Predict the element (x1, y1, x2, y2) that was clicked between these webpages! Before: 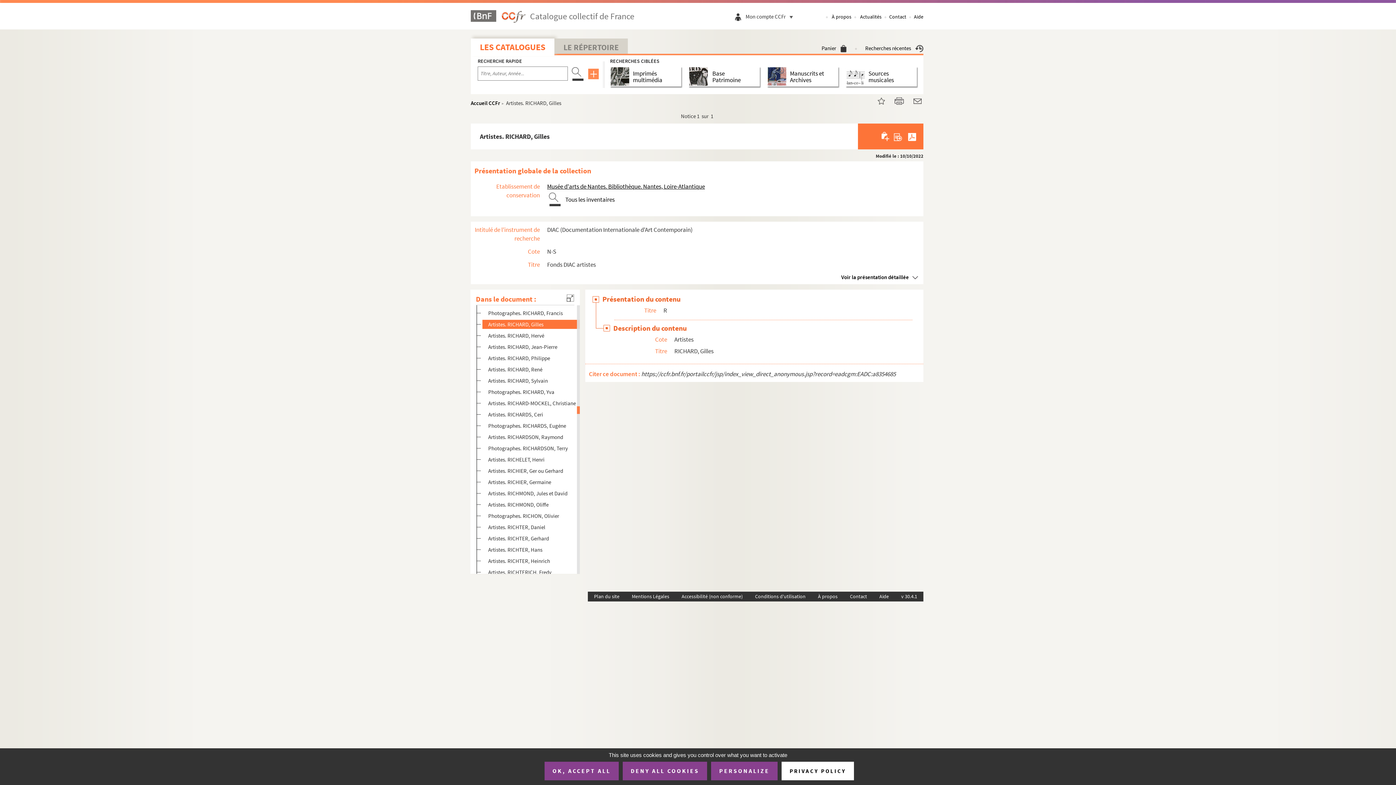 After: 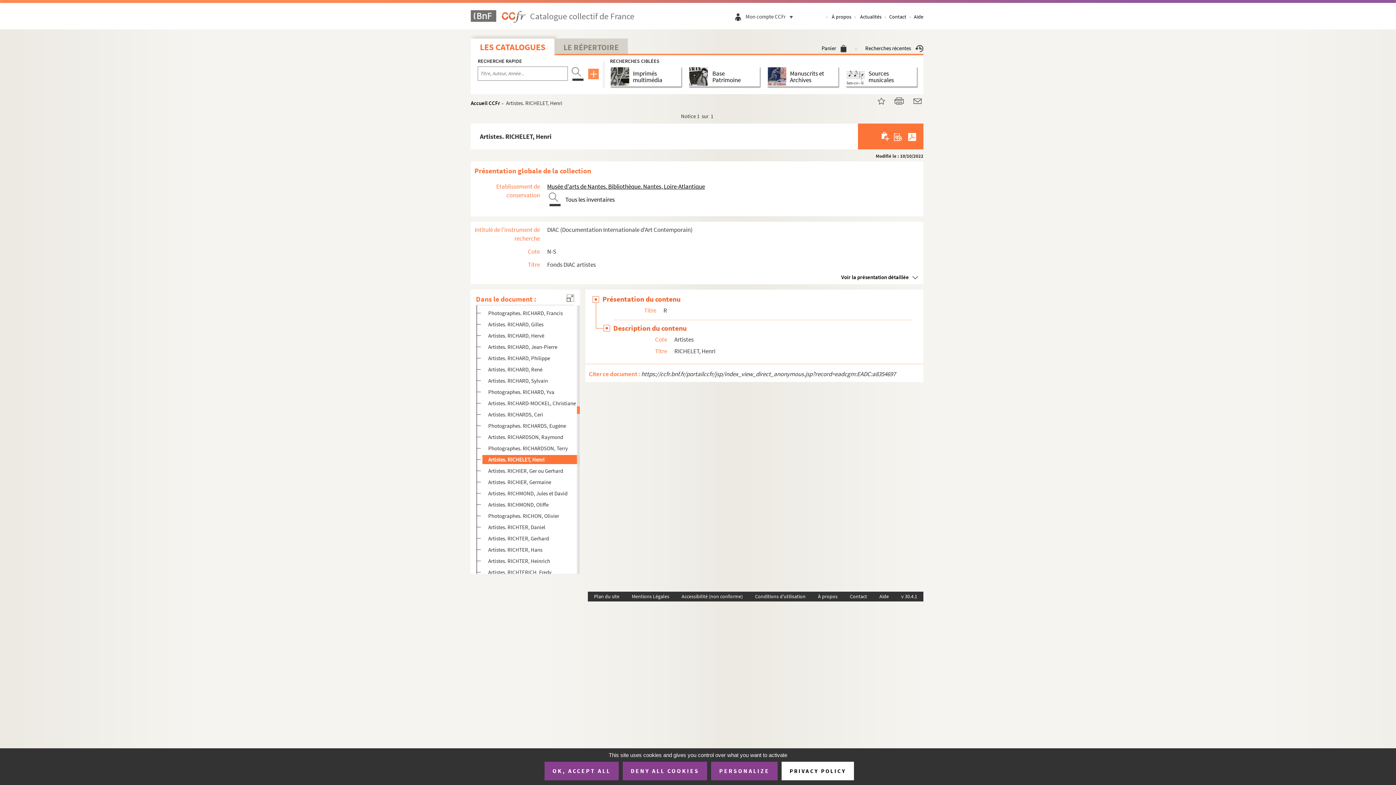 Action: label: Artistes. RICHELET, Henri bbox: (488, 455, 576, 464)